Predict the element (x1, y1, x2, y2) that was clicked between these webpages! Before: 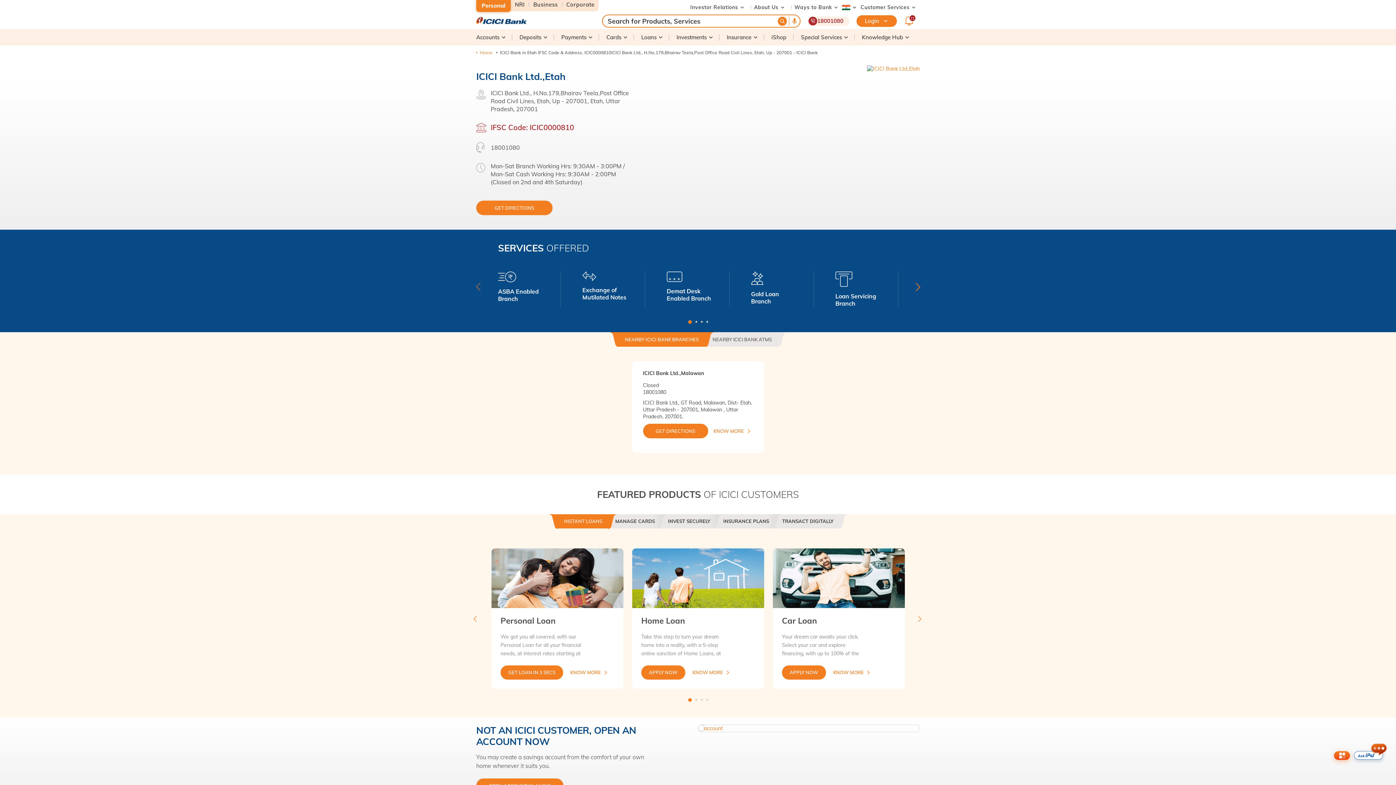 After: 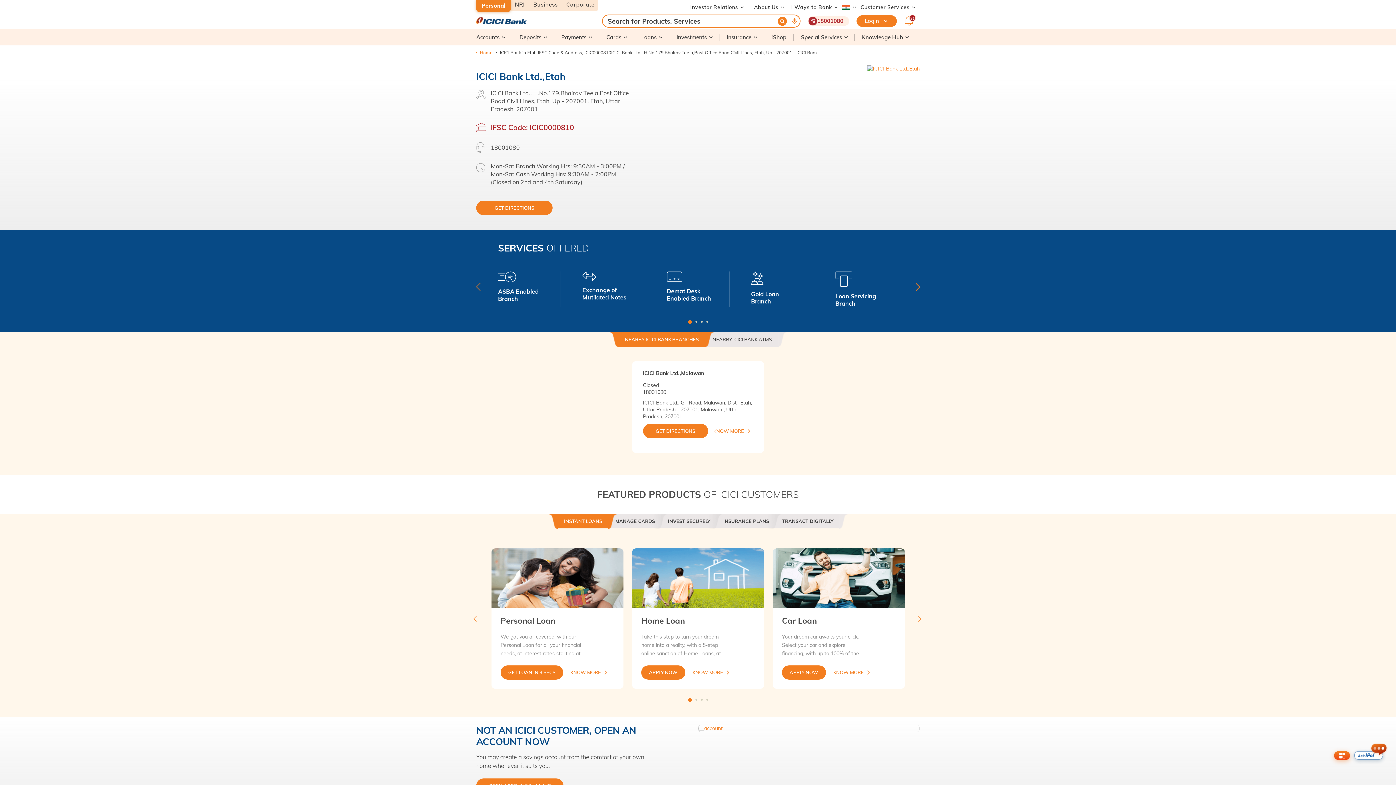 Action: bbox: (617, 332, 706, 347) label: NEARBY ICICI BANK BRANCHES